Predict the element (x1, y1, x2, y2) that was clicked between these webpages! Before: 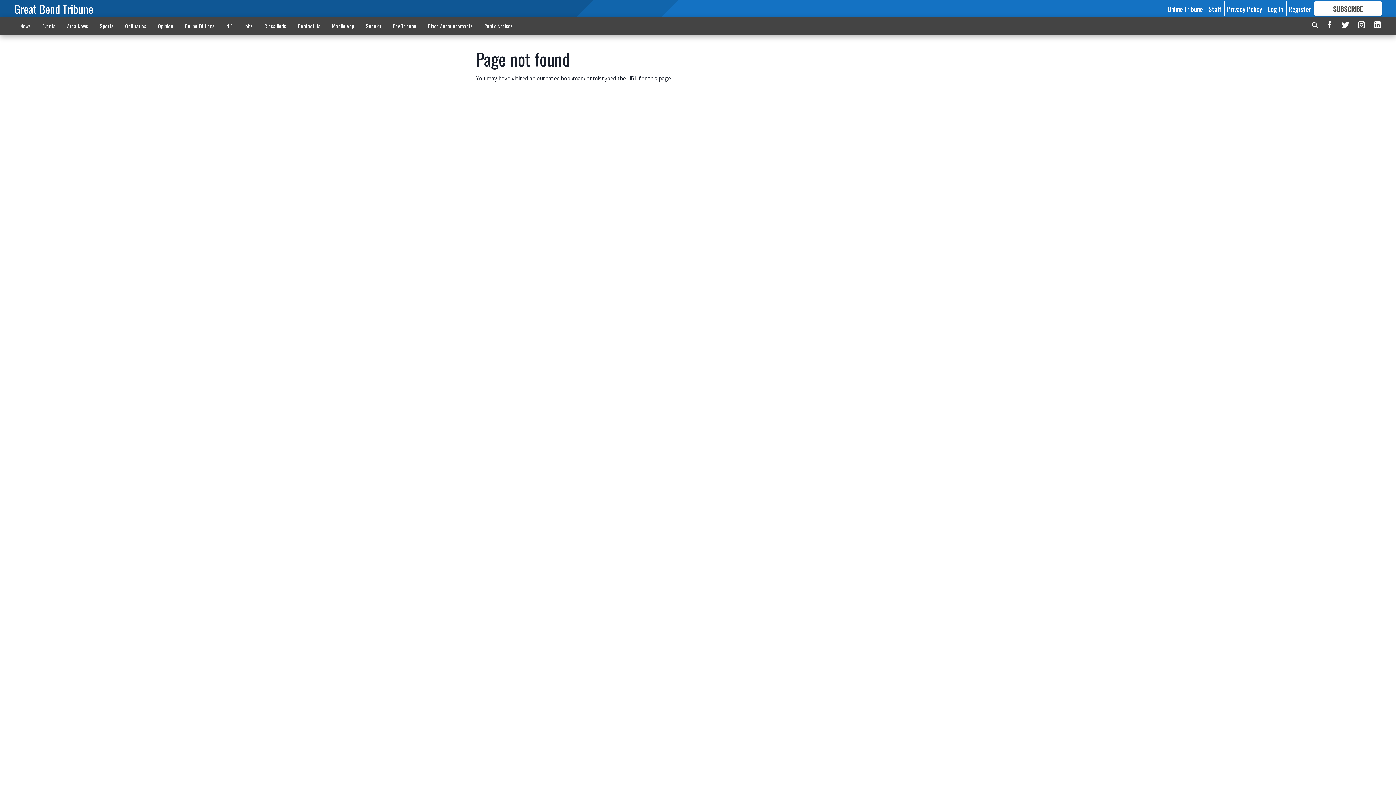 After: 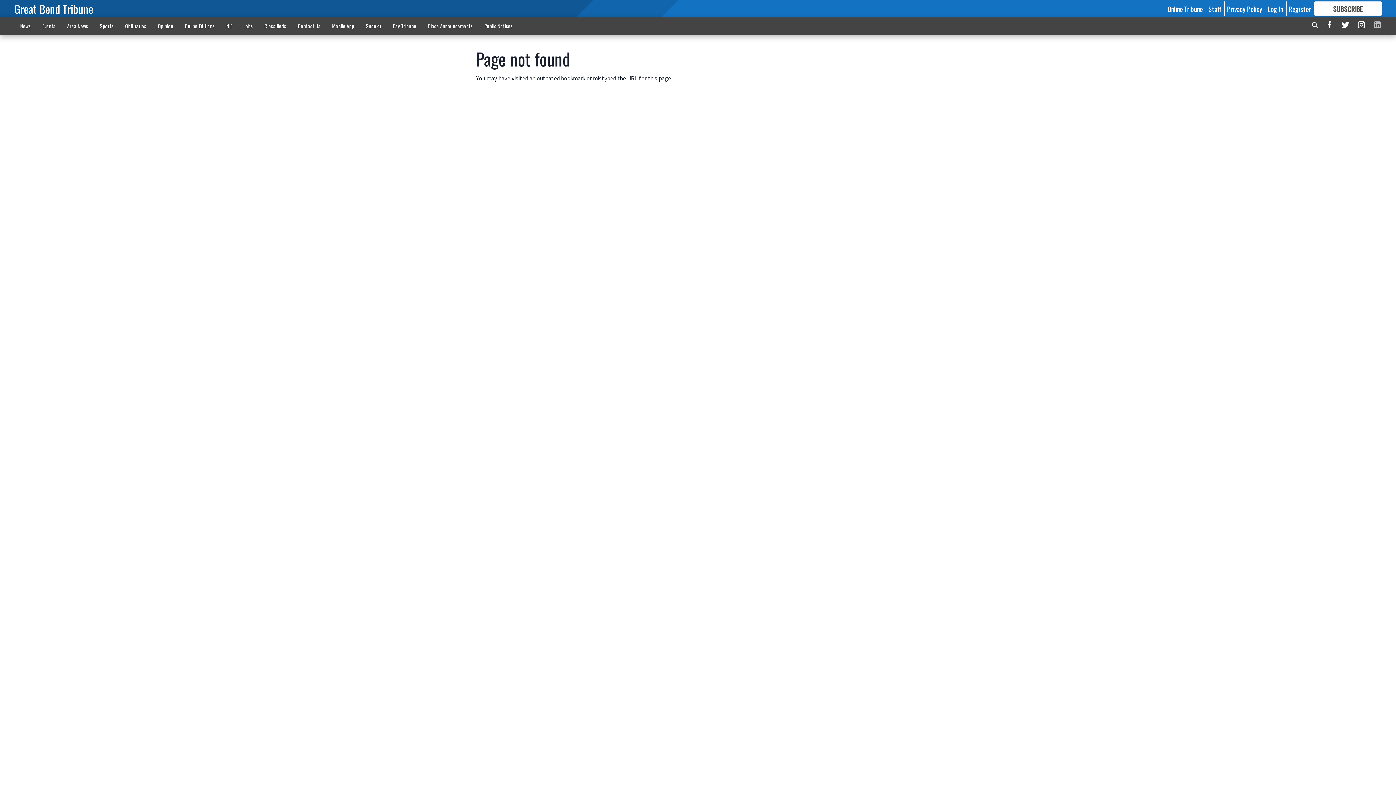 Action: bbox: (1373, 19, 1382, 32)